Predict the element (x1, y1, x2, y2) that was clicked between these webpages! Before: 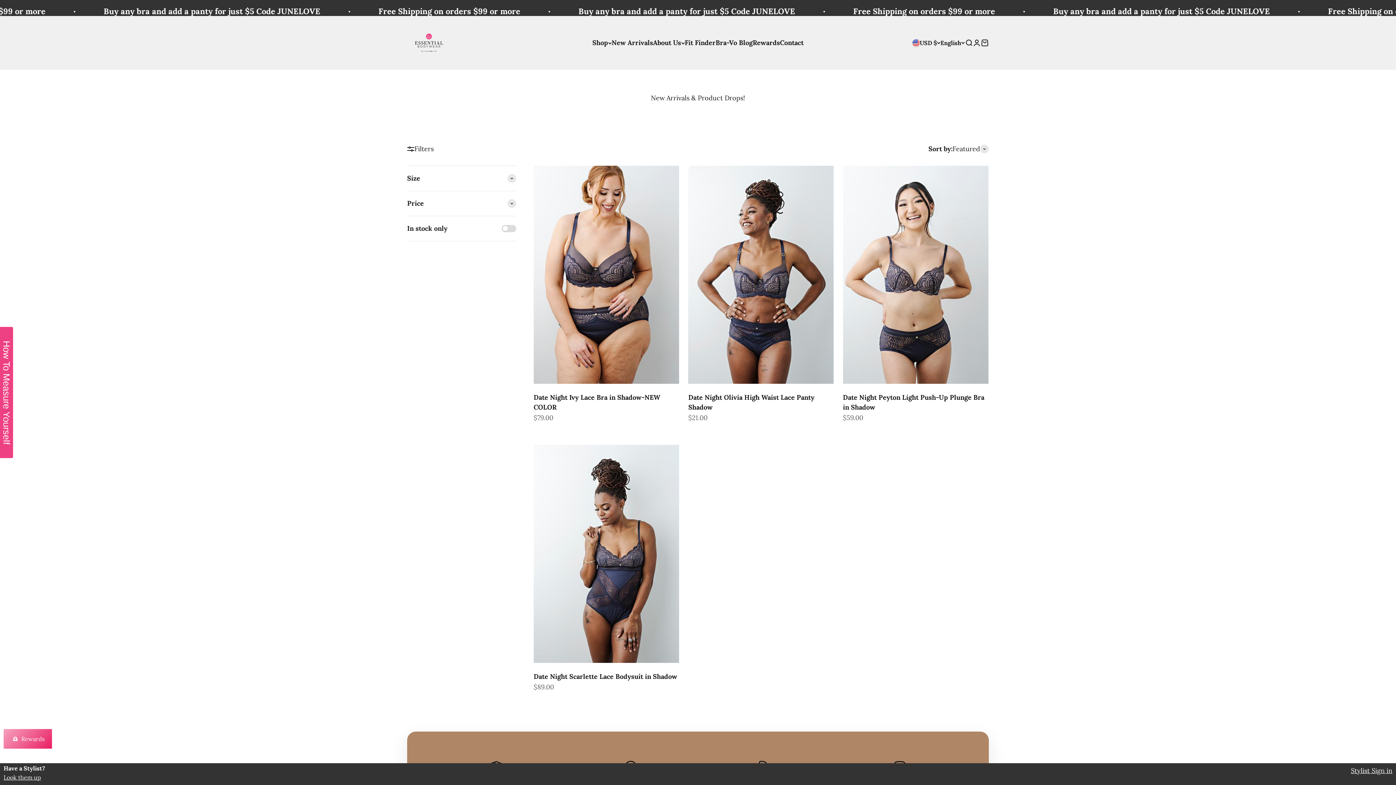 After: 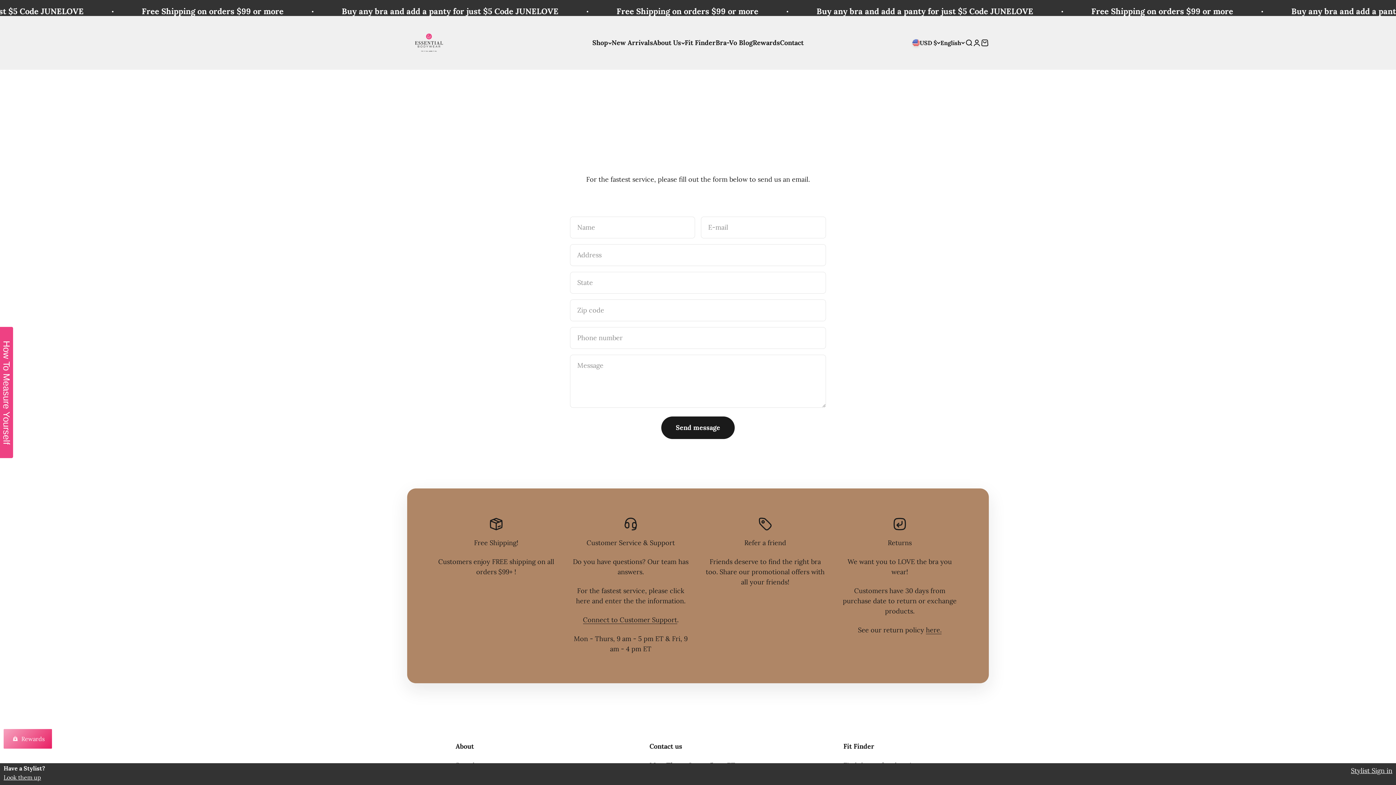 Action: label: Contact bbox: (780, 38, 803, 46)